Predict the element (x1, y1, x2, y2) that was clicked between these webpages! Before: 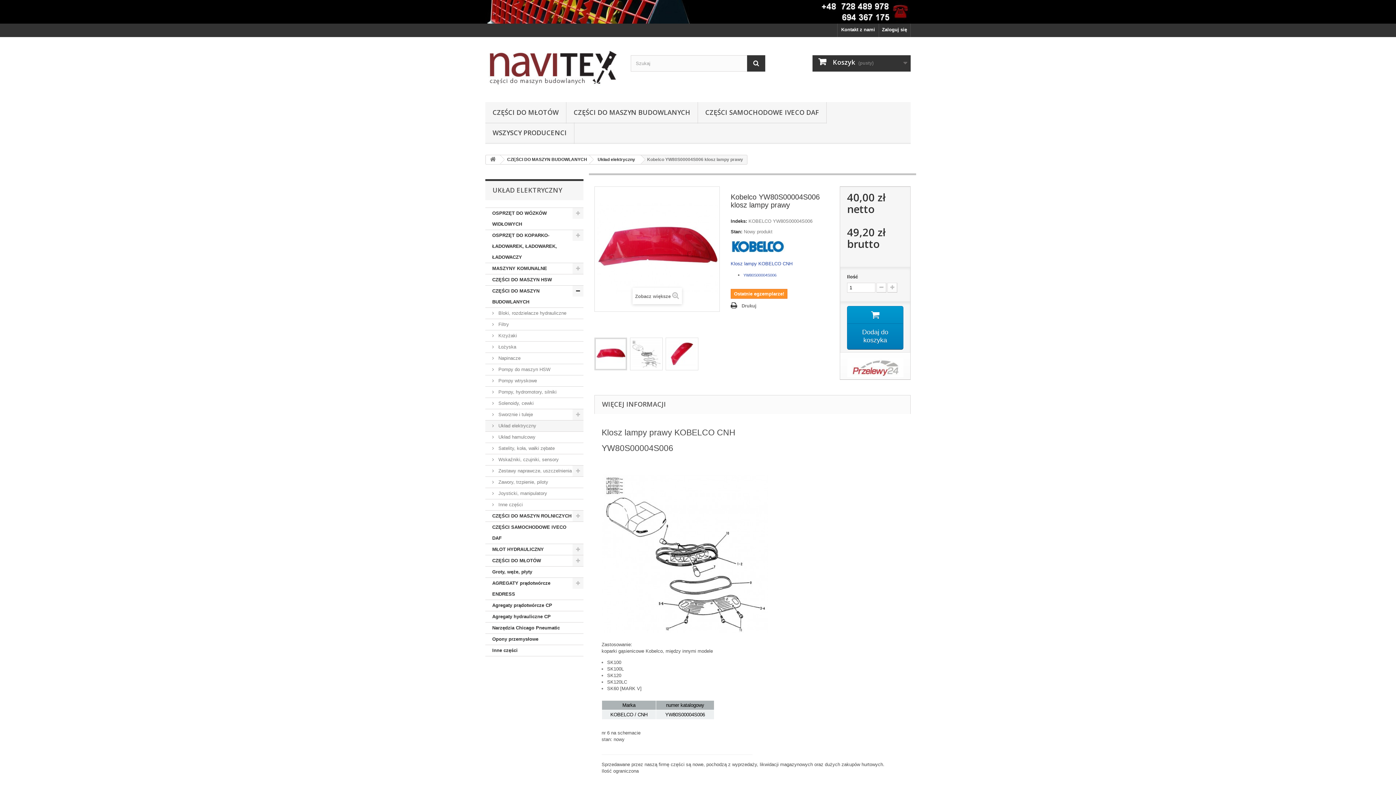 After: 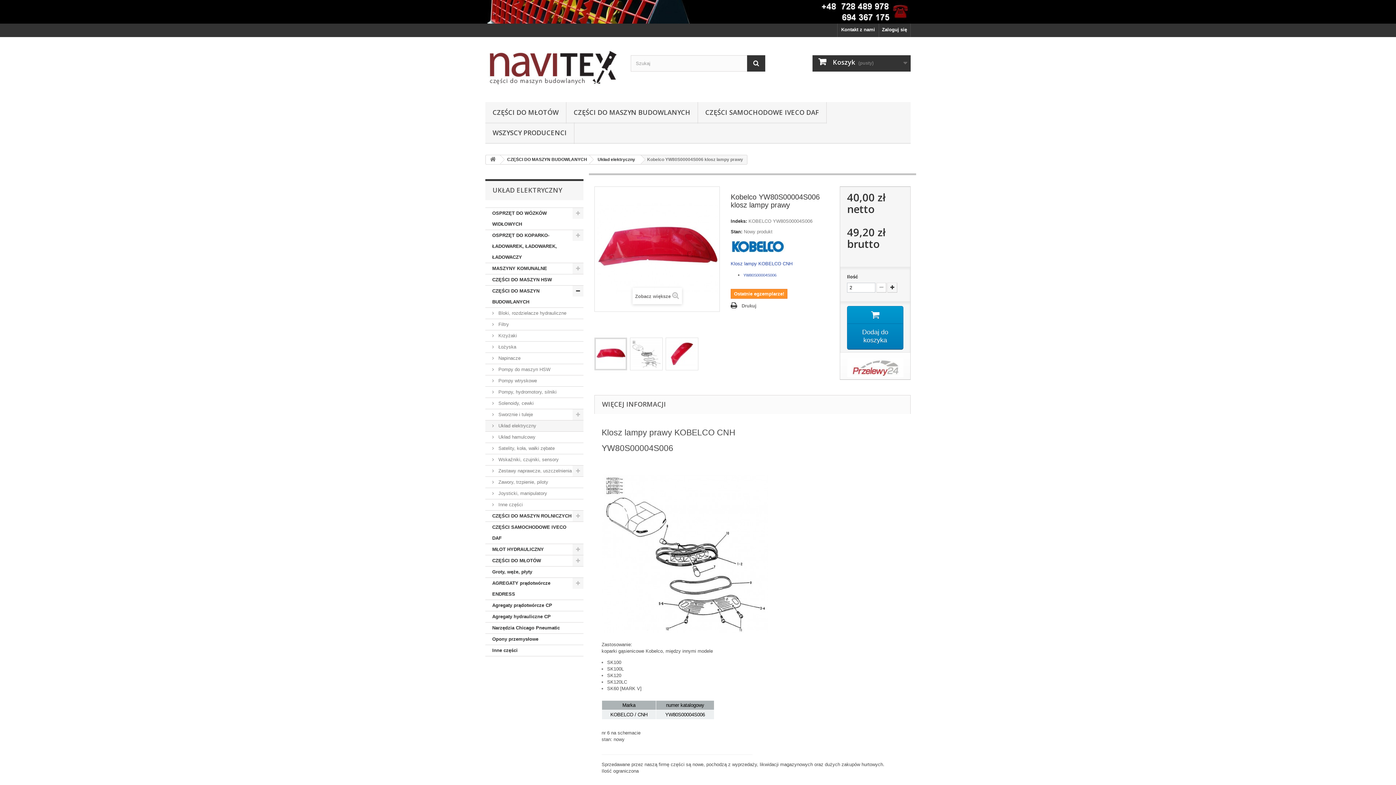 Action: bbox: (887, 282, 897, 292)